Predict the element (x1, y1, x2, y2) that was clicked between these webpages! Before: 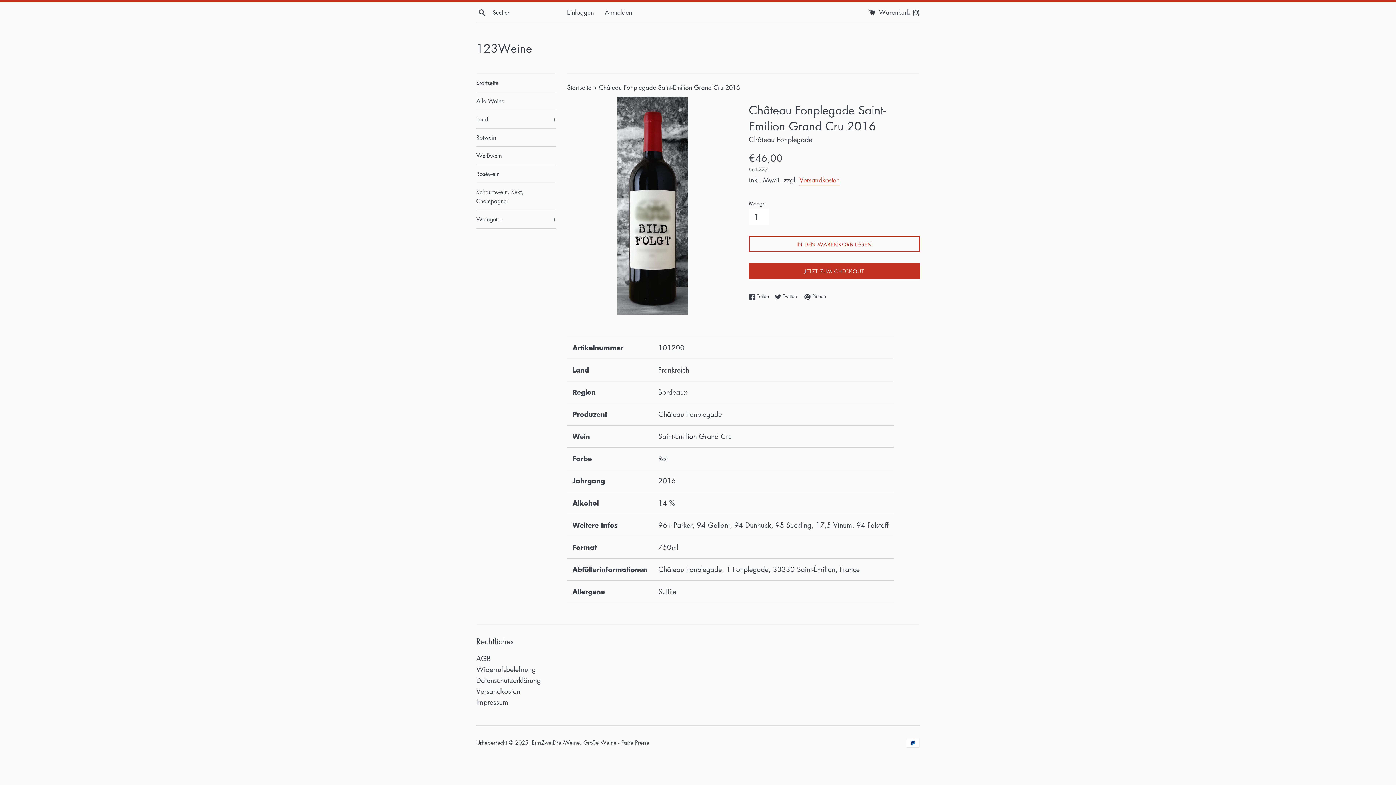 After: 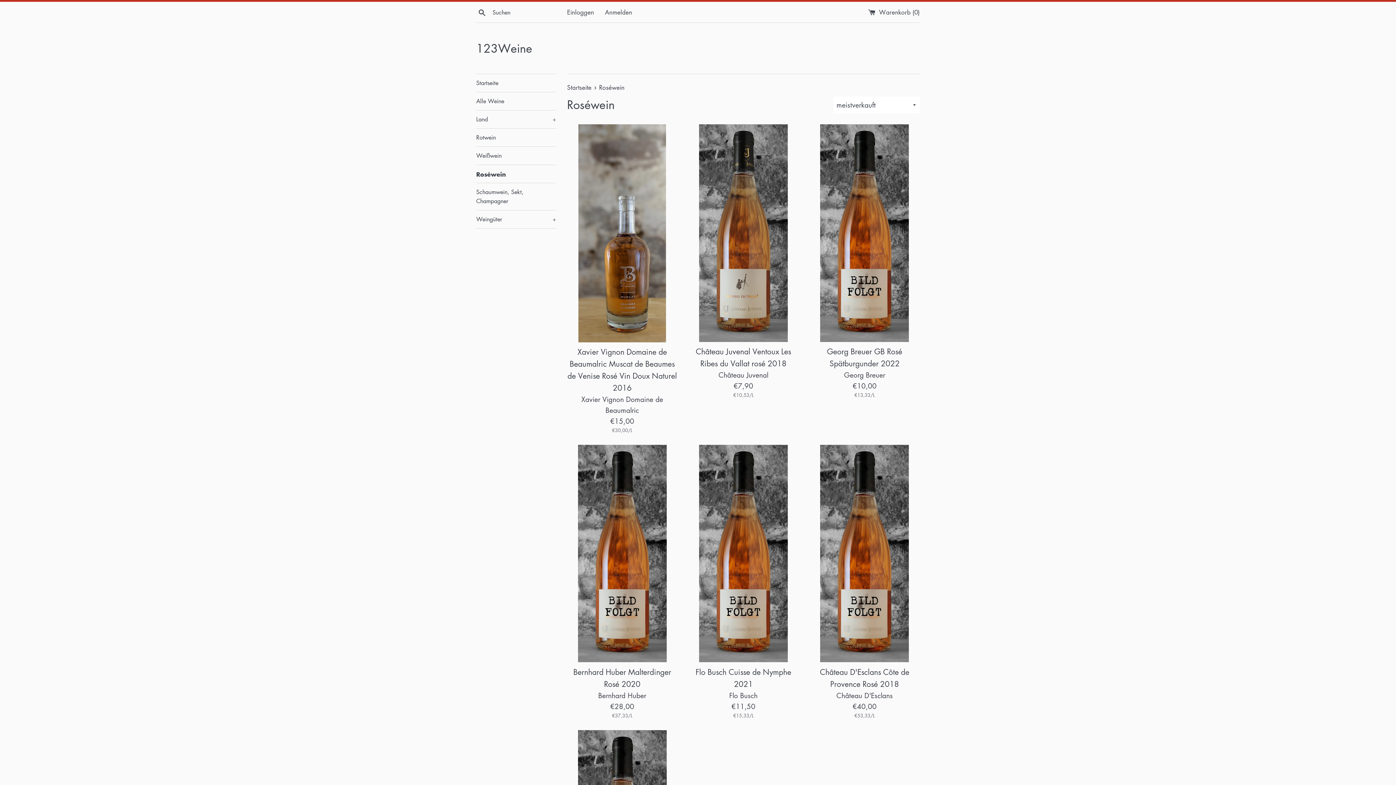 Action: bbox: (476, 165, 556, 182) label: Roséwein